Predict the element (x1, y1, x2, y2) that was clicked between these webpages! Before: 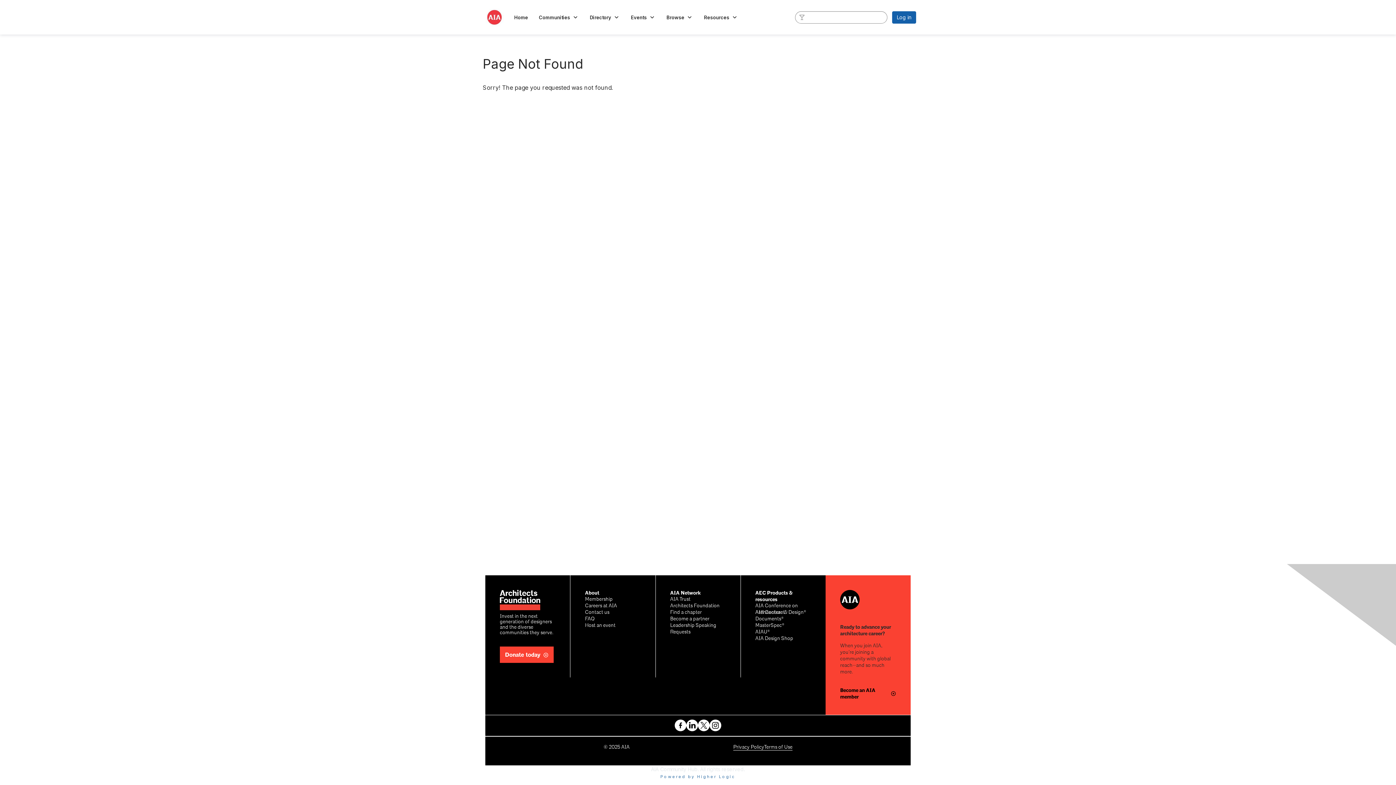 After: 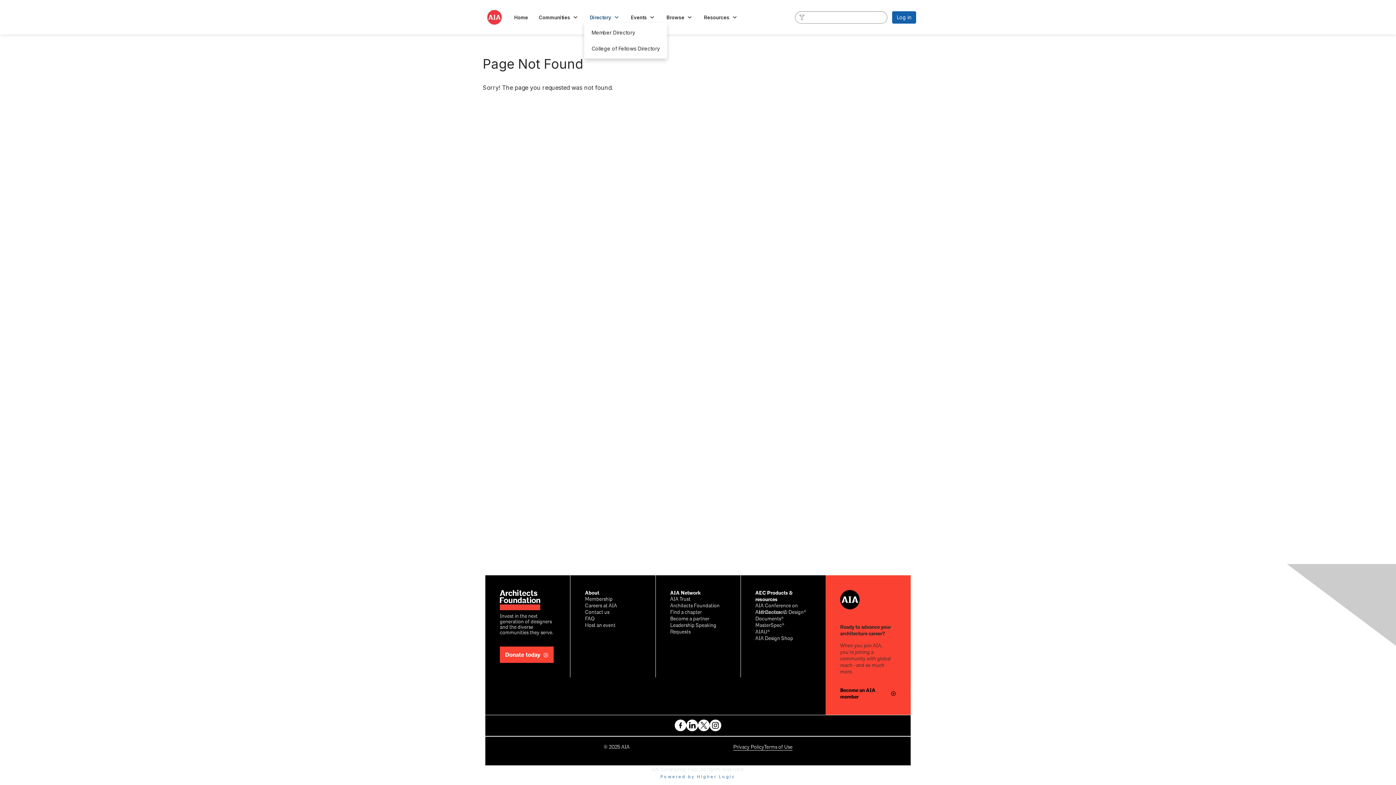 Action: label: Show Directory submenu bbox: (584, 11, 625, 22)